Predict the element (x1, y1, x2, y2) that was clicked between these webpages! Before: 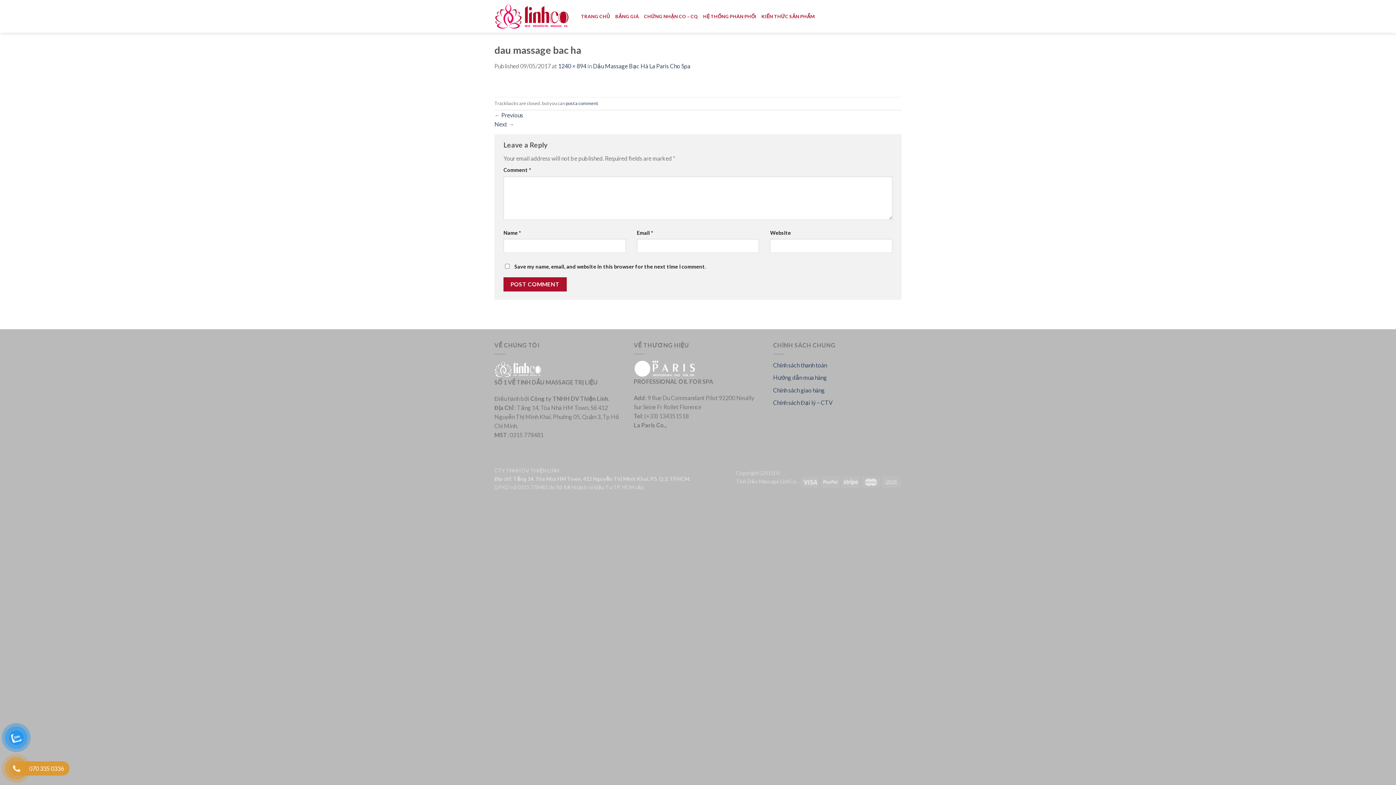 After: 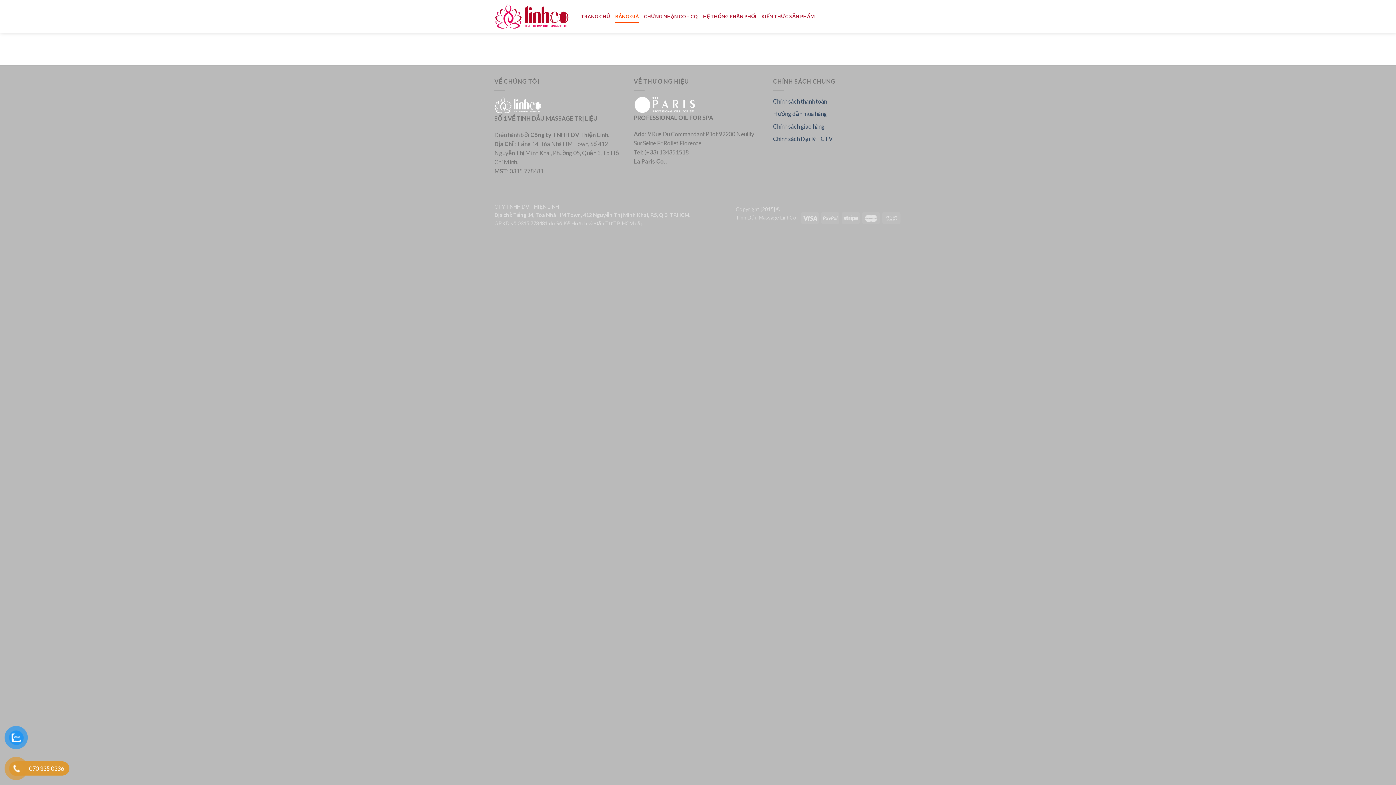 Action: label: BẢNG GIÁ bbox: (615, 9, 639, 22)